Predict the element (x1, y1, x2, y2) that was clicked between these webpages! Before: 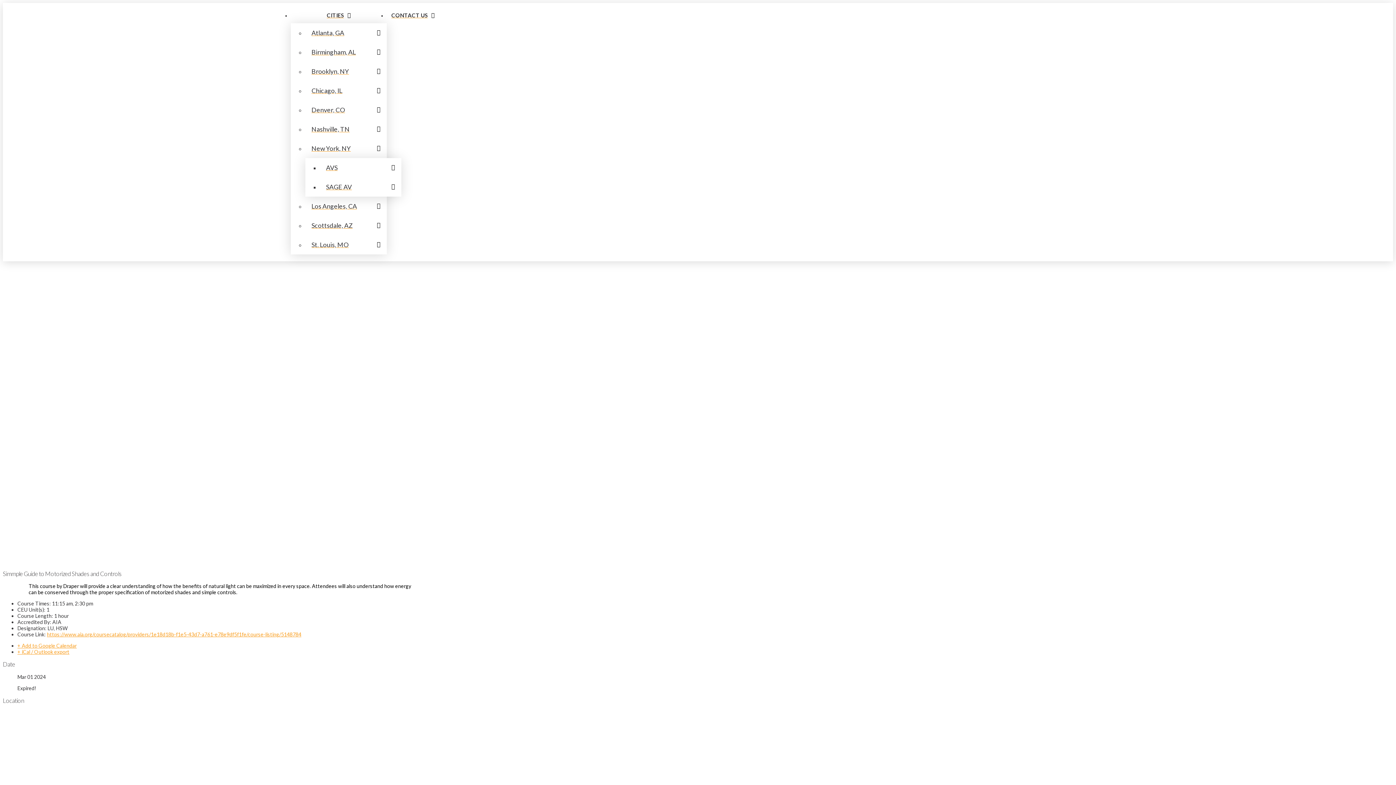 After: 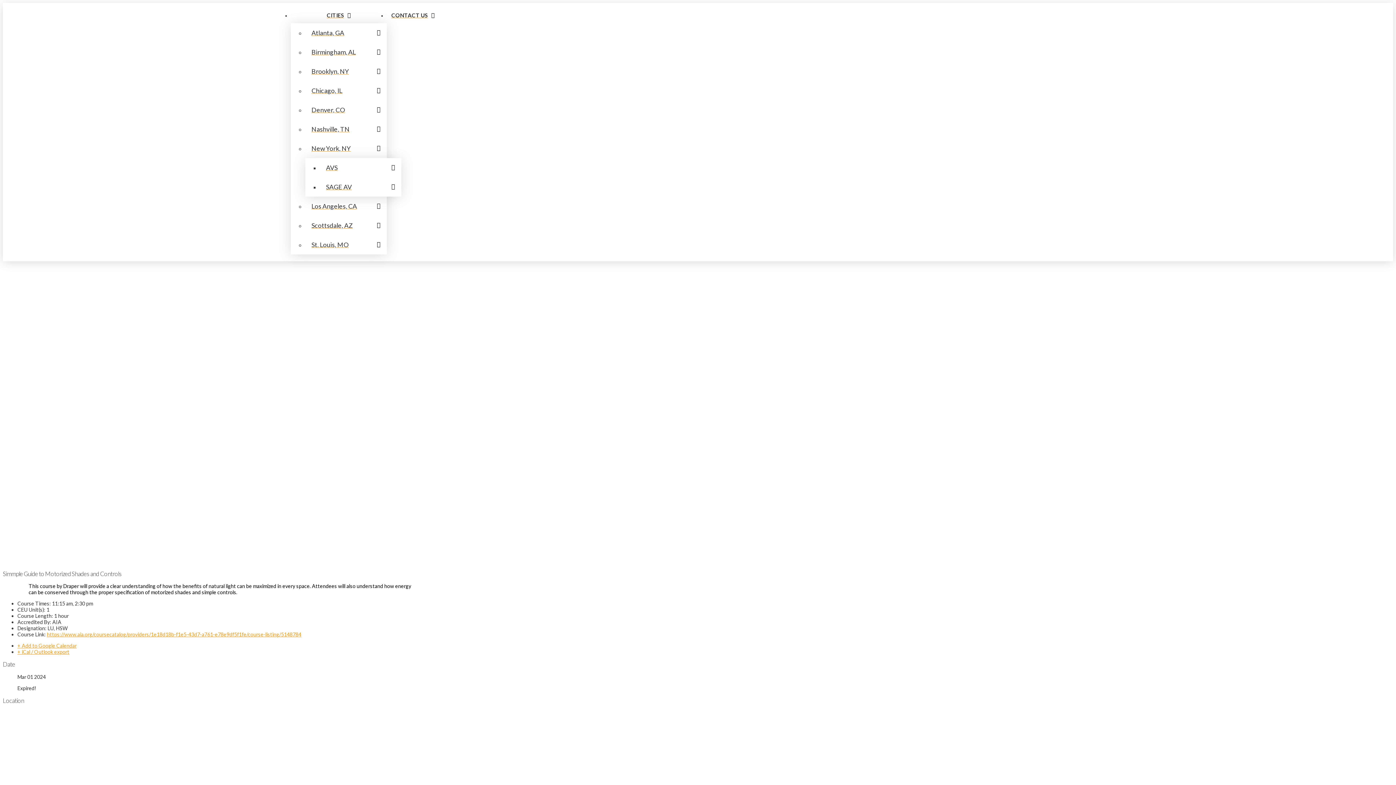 Action: label: https://www.aia.org/coursecatalog/providers/1e18d18b-f1e5-43d7-a761-e78e9df5f1fe/course-listing/5148784 bbox: (46, 631, 301, 637)